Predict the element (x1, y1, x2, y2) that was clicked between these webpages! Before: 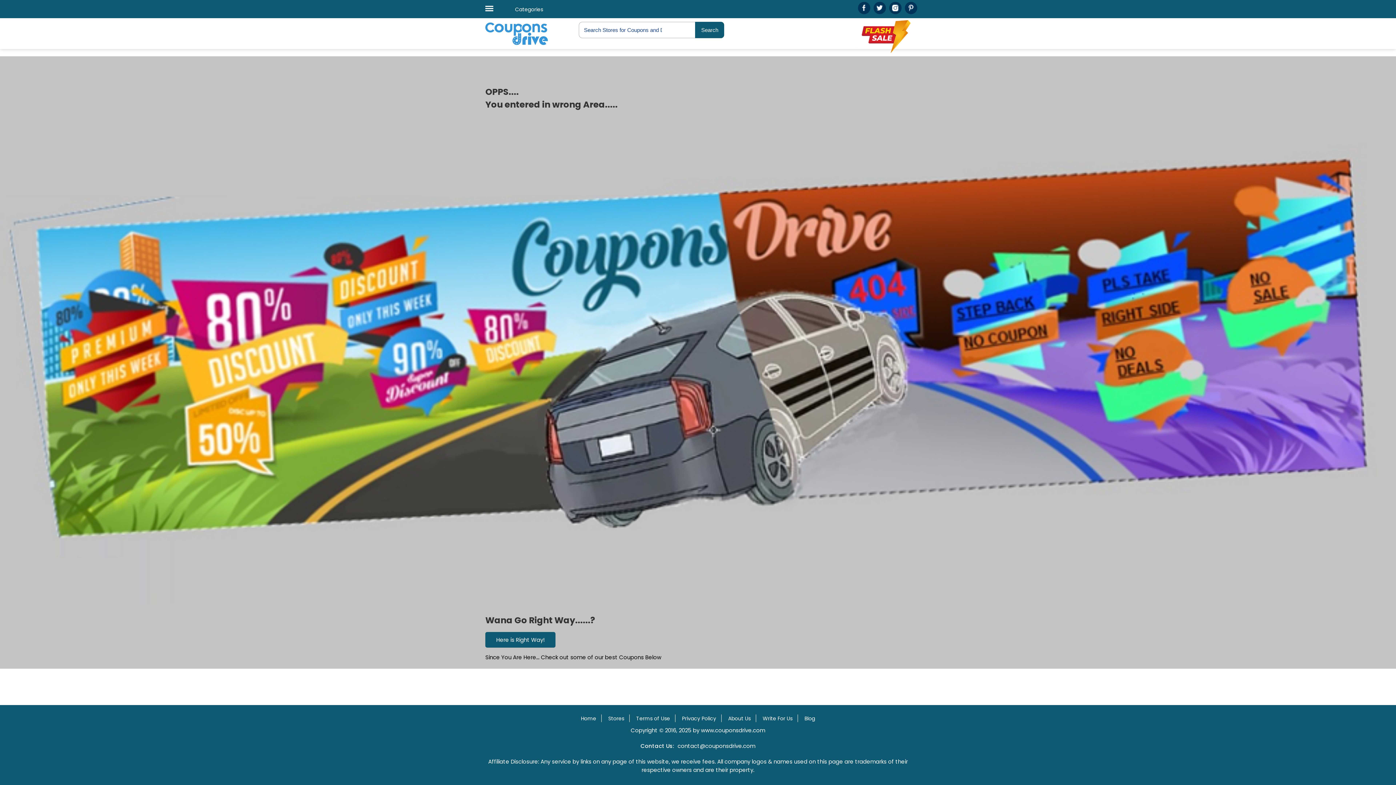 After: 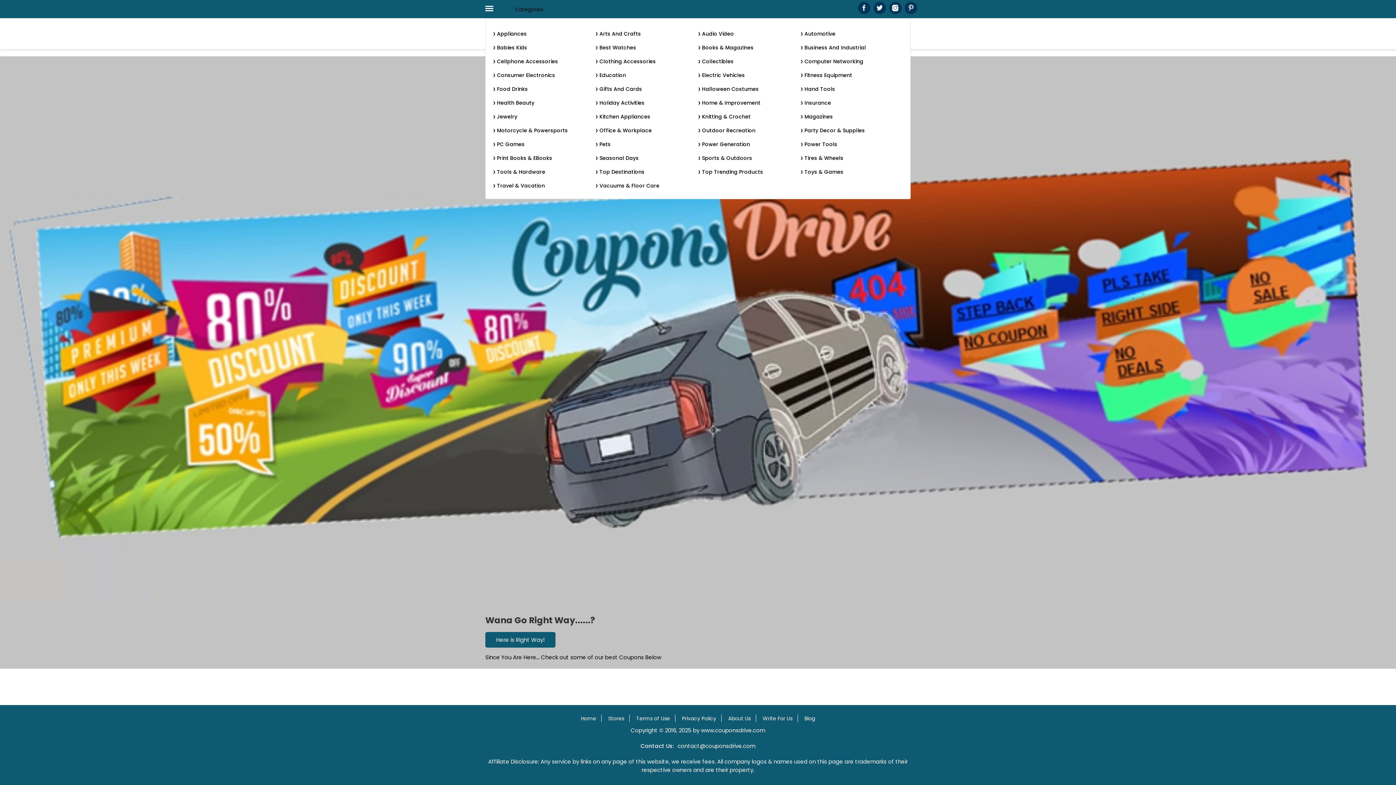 Action: label: Categories bbox: (515, 5, 543, 12)